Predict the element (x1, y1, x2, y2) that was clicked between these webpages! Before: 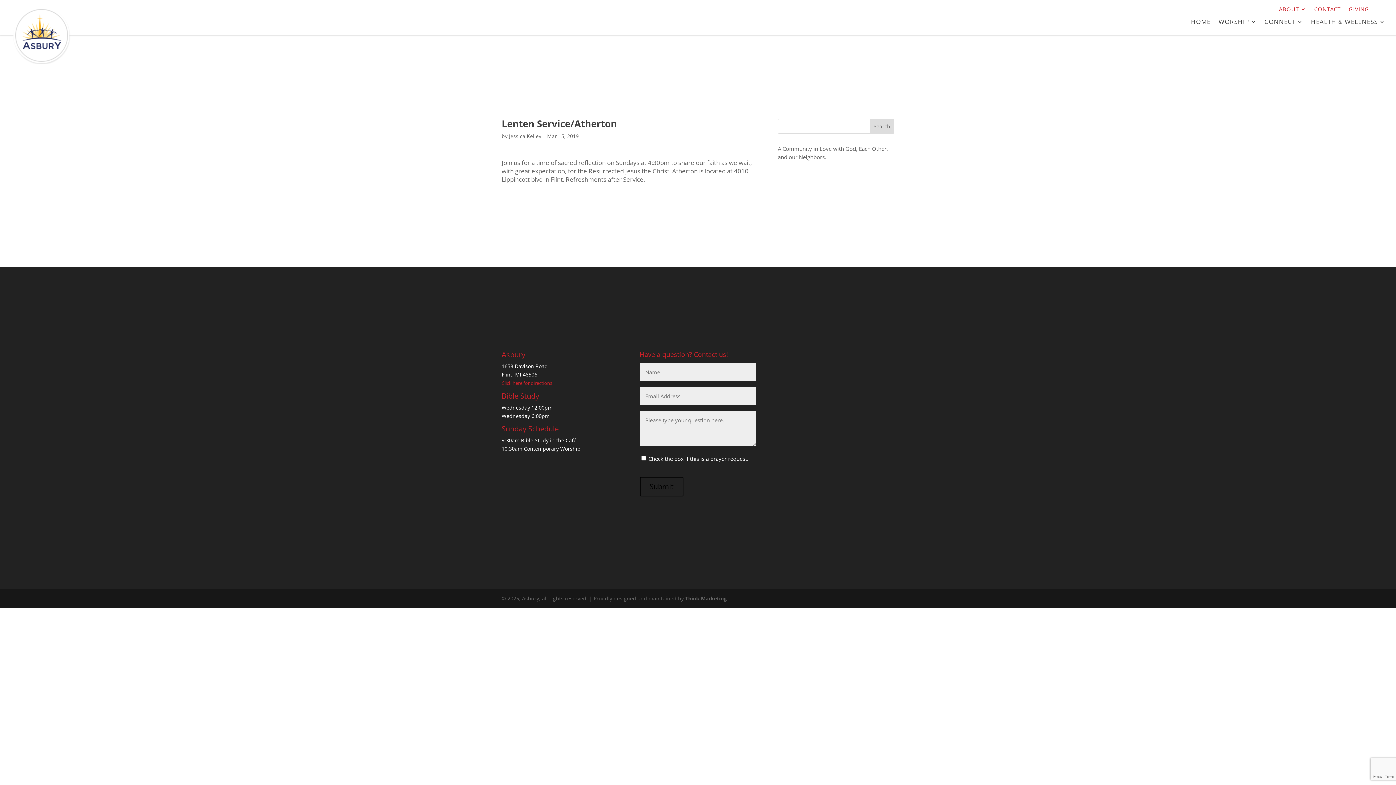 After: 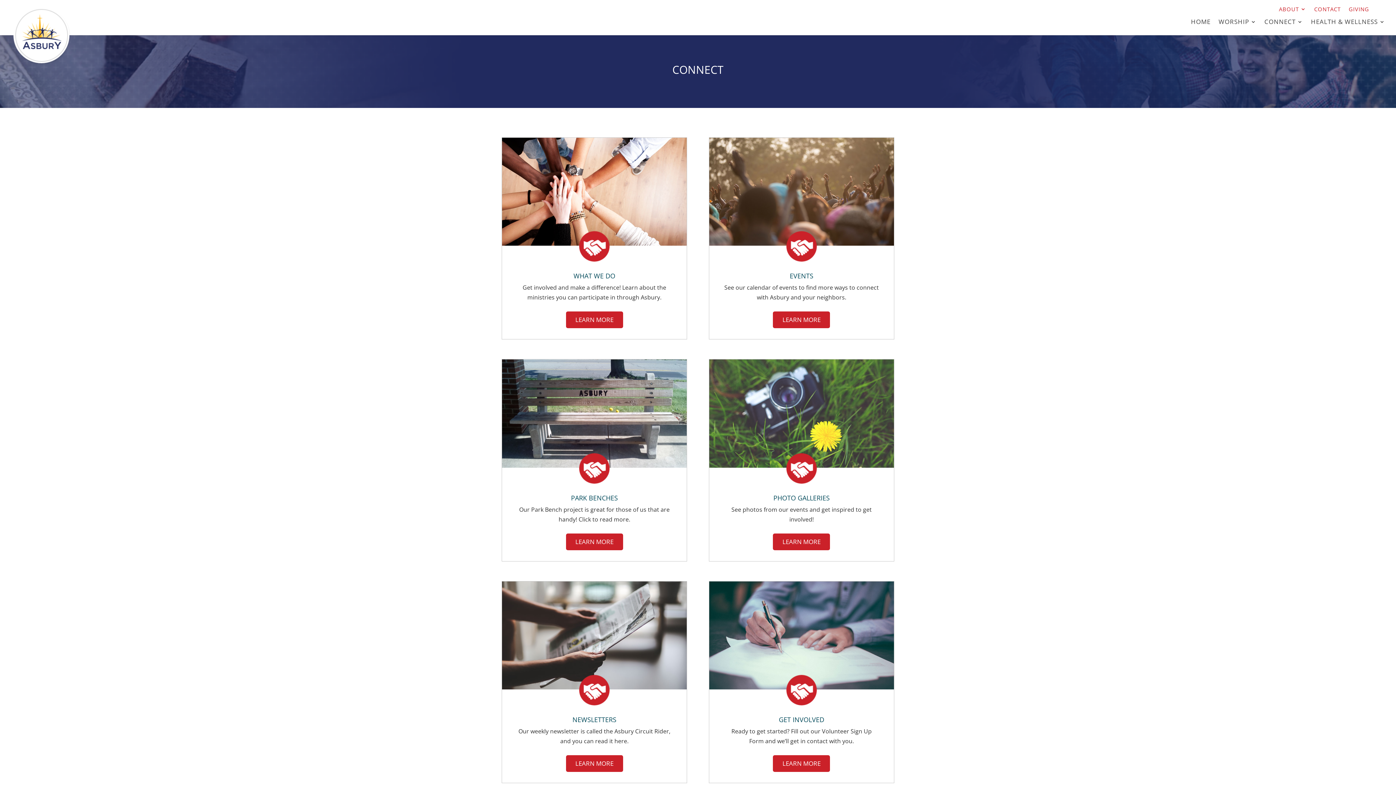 Action: label: CONNECT bbox: (1264, 19, 1303, 27)